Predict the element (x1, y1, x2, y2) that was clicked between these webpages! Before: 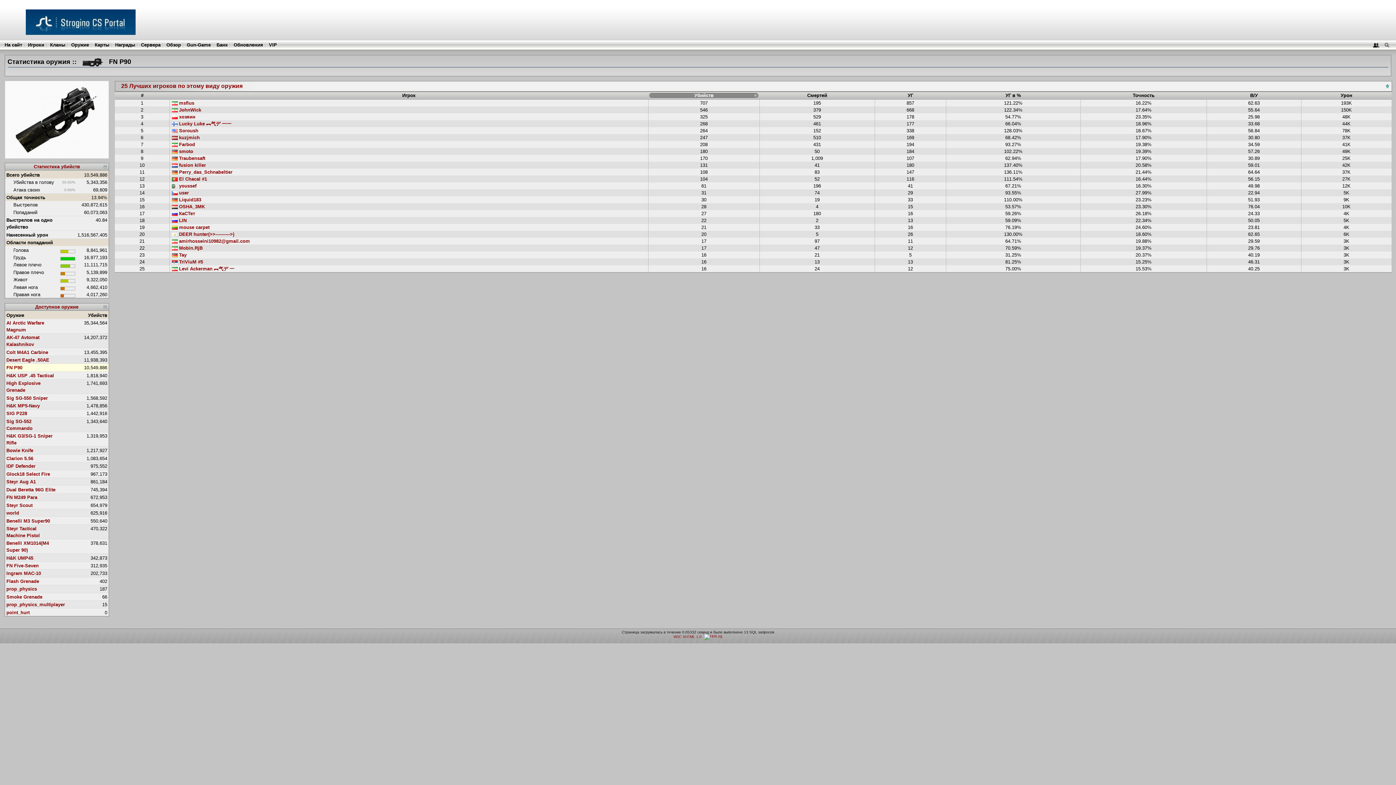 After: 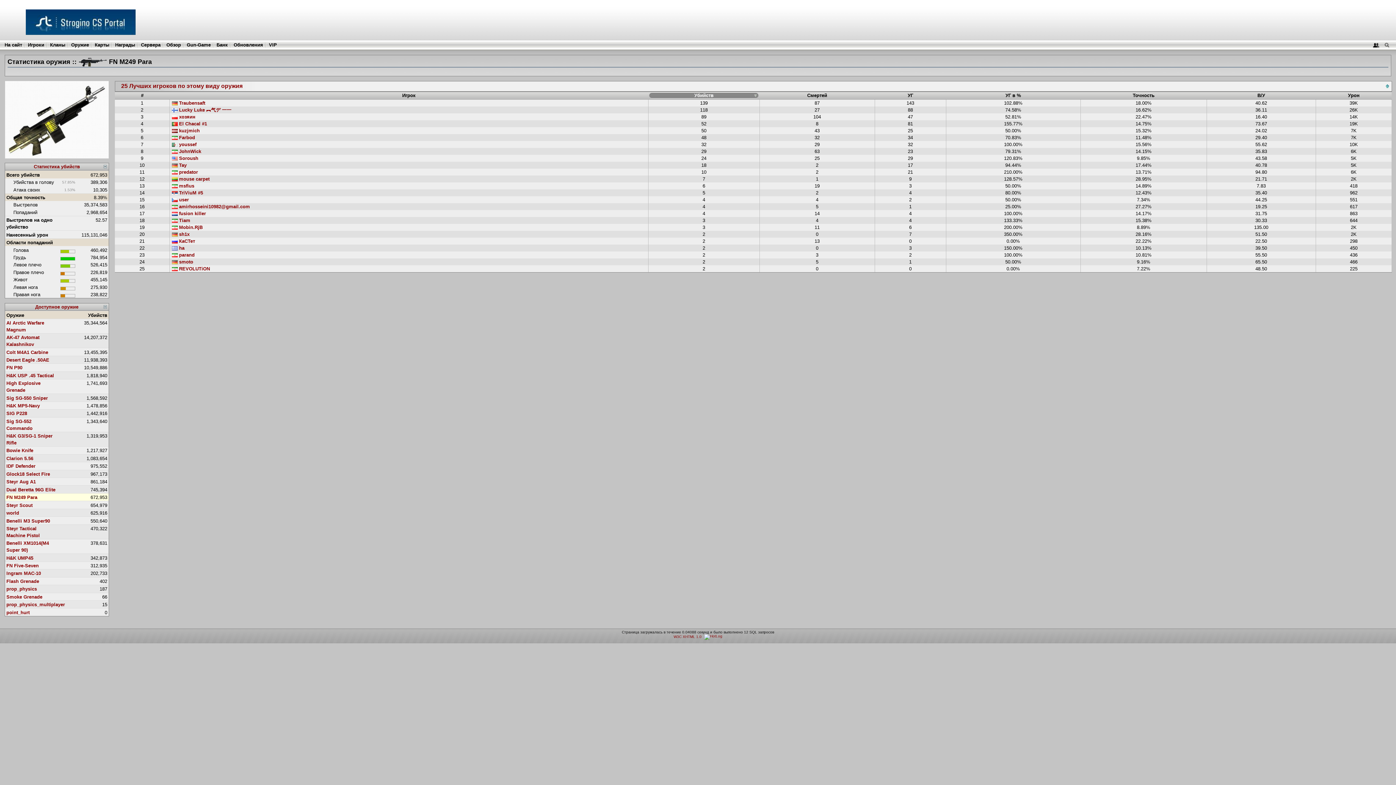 Action: bbox: (6, 494, 37, 500) label: FN M249 Para